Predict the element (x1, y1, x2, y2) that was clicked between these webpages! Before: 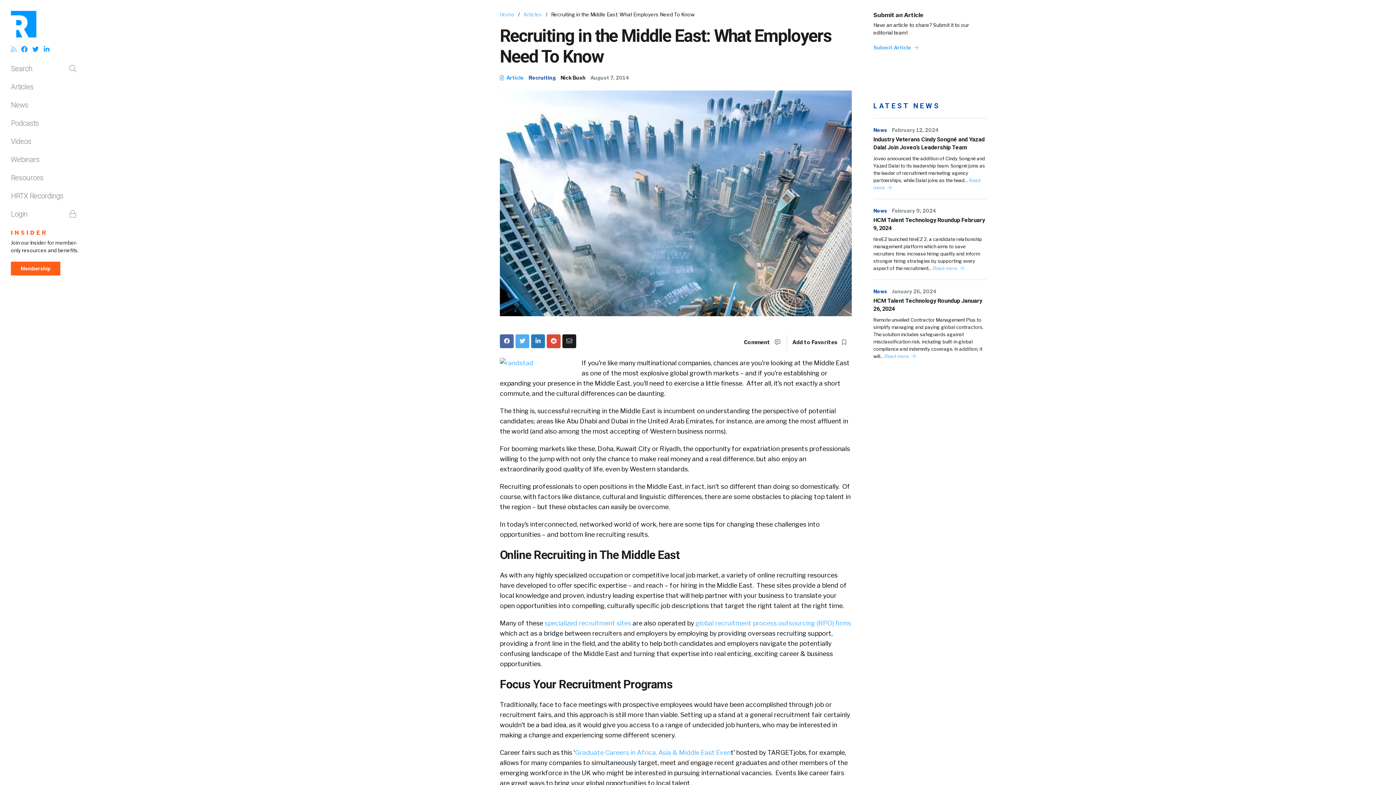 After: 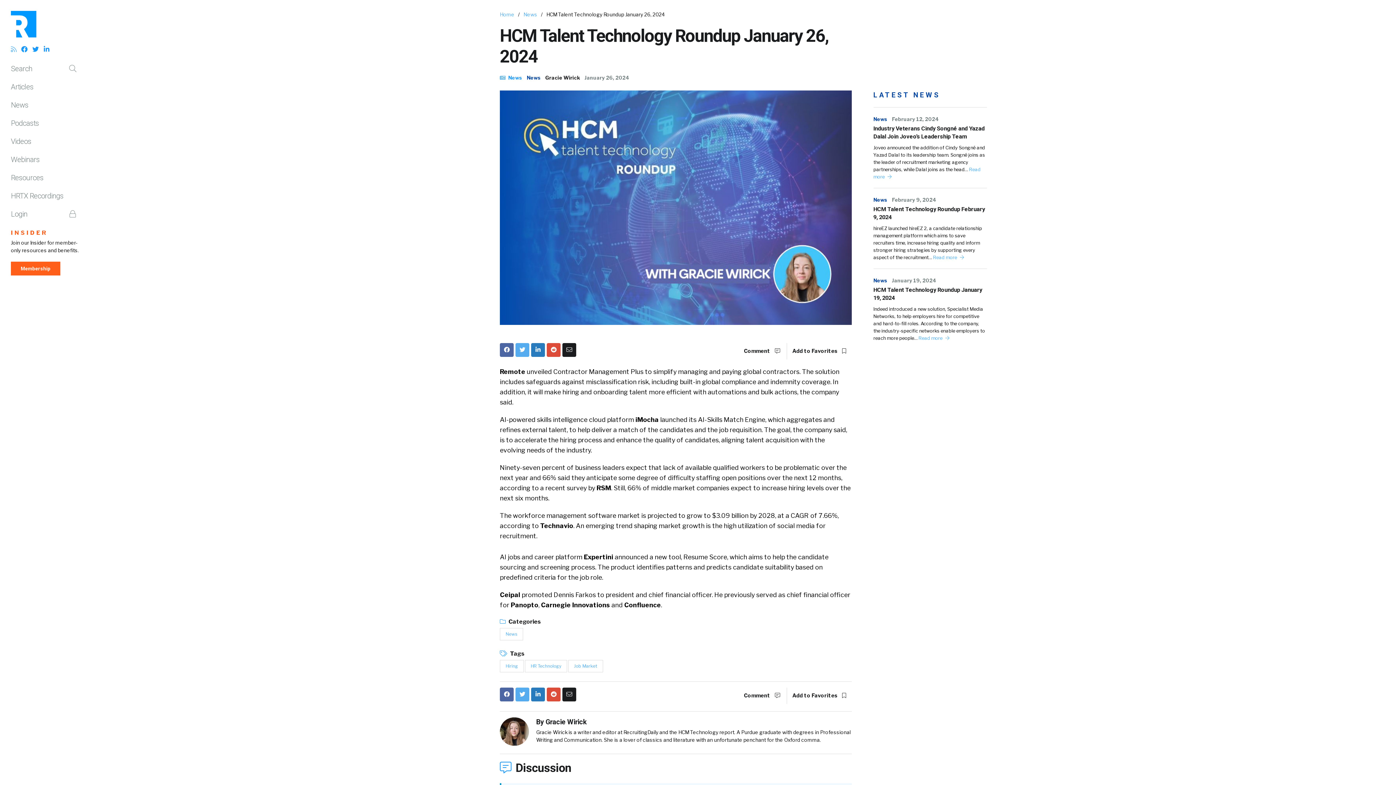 Action: bbox: (873, 297, 987, 313) label: HCM Talent Technology Roundup January 26, 2024